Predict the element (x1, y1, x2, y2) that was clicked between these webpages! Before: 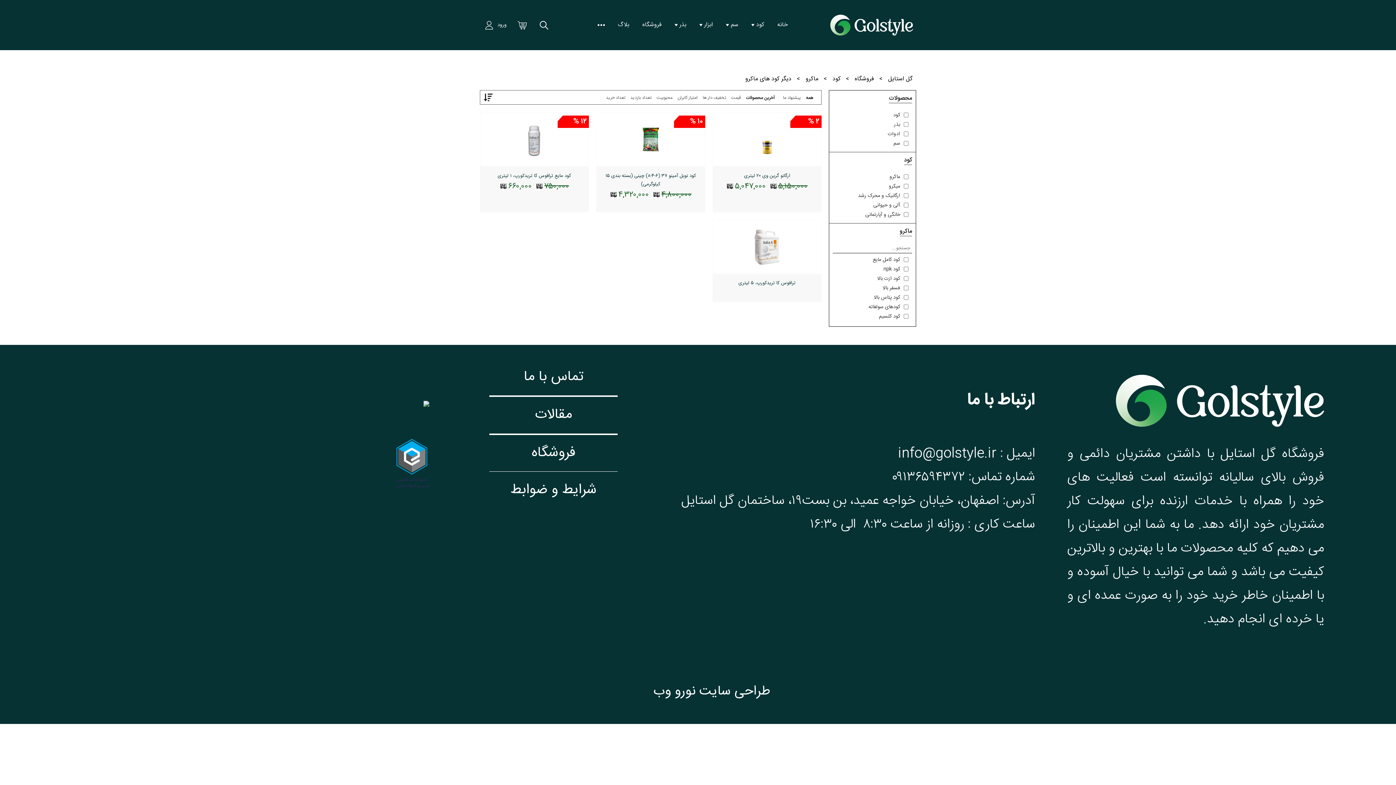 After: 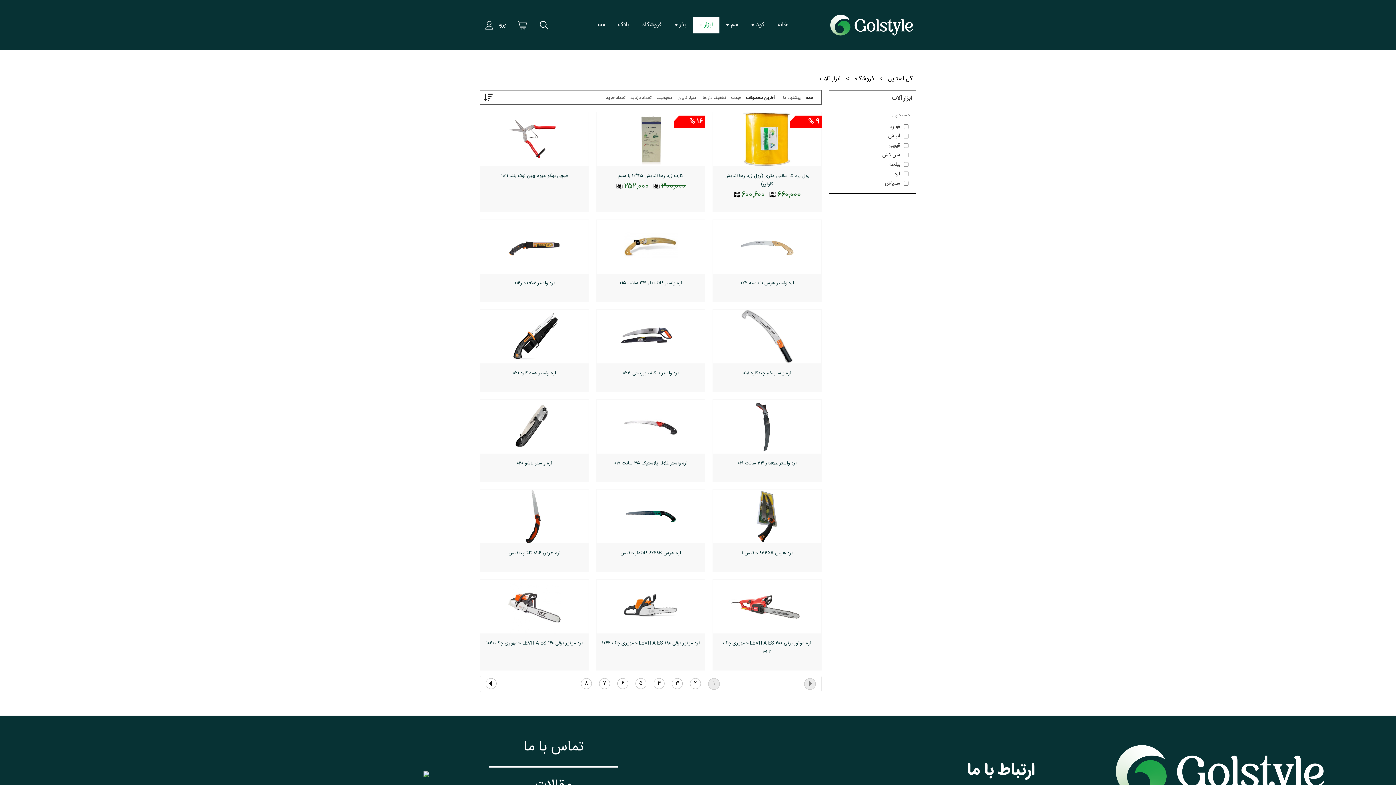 Action: label: ابزار bbox: (704, 20, 713, 29)